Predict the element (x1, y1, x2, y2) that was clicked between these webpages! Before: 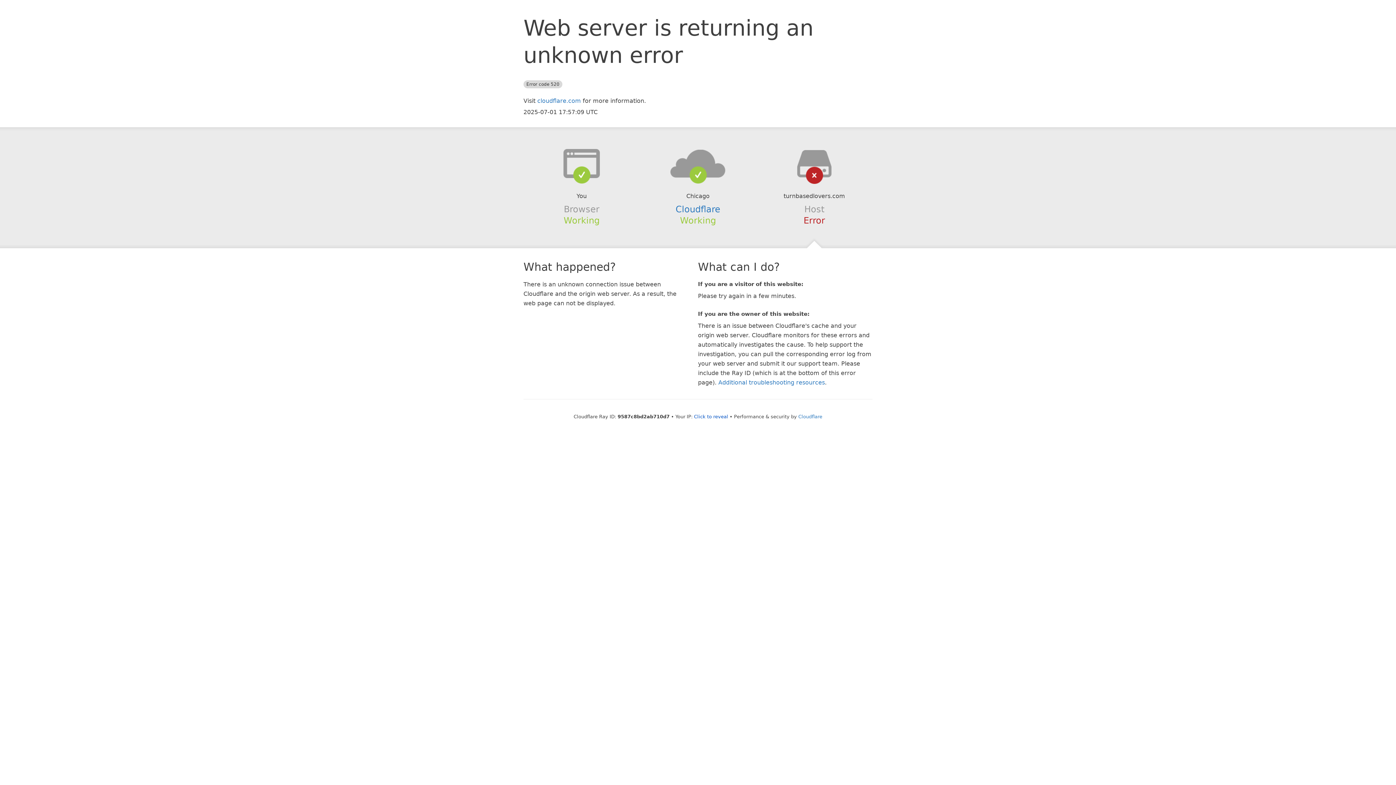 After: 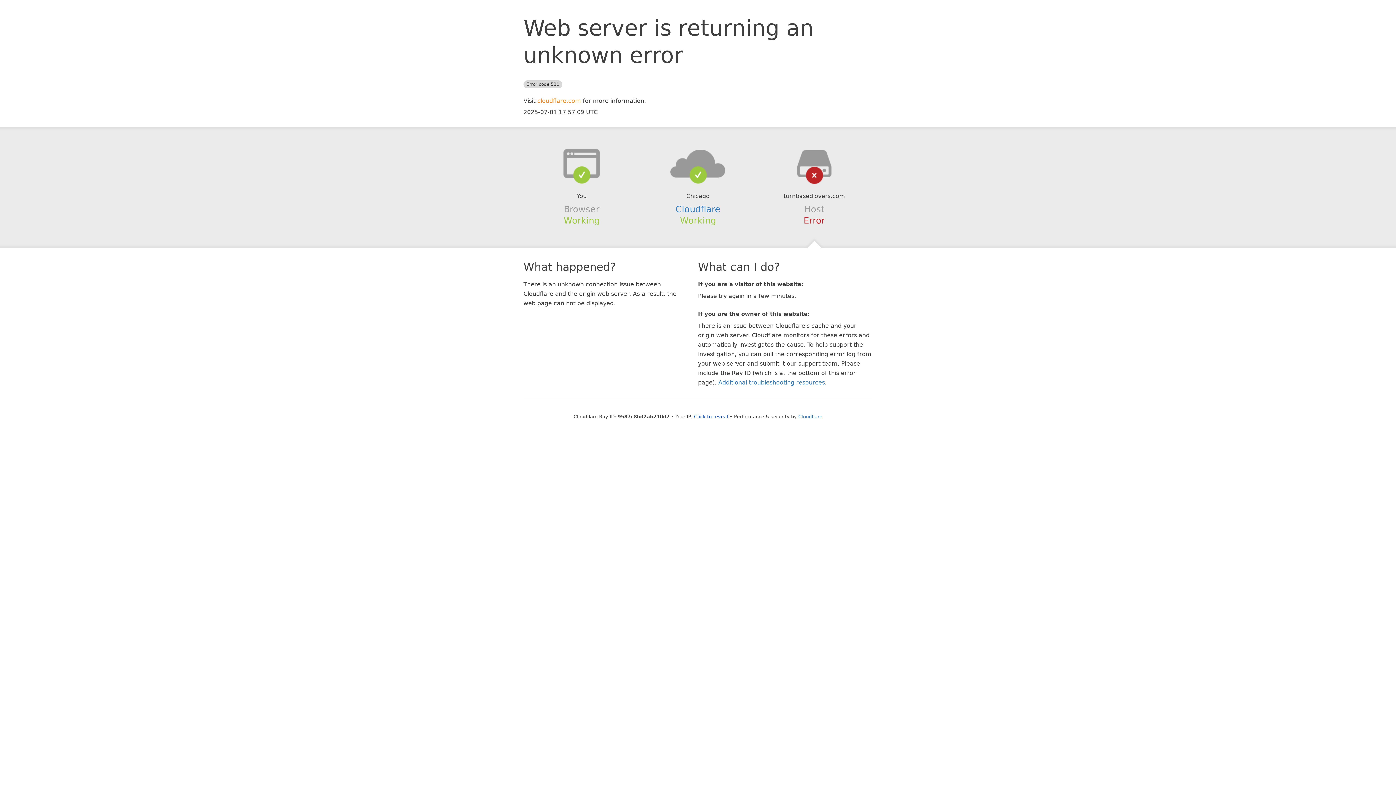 Action: label: cloudflare.com bbox: (537, 97, 581, 104)